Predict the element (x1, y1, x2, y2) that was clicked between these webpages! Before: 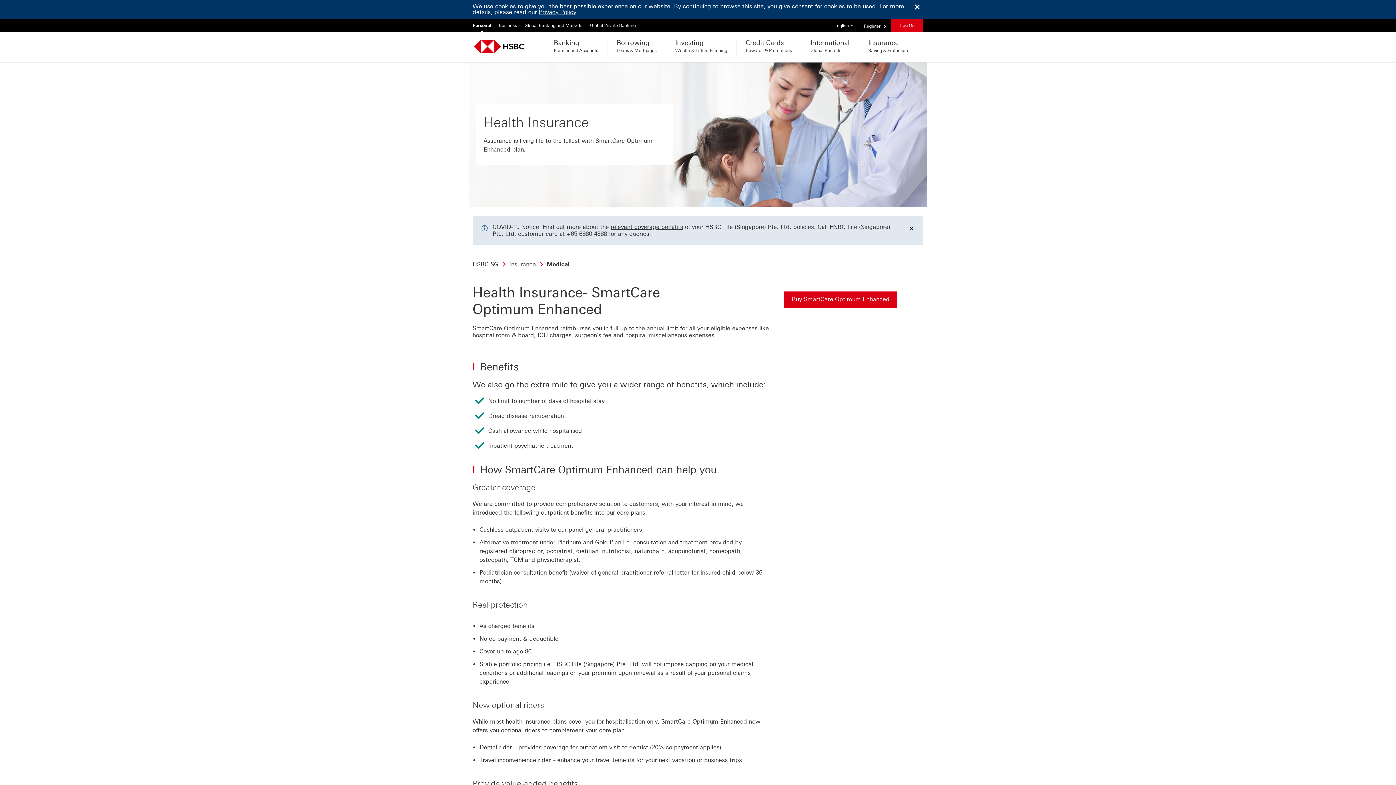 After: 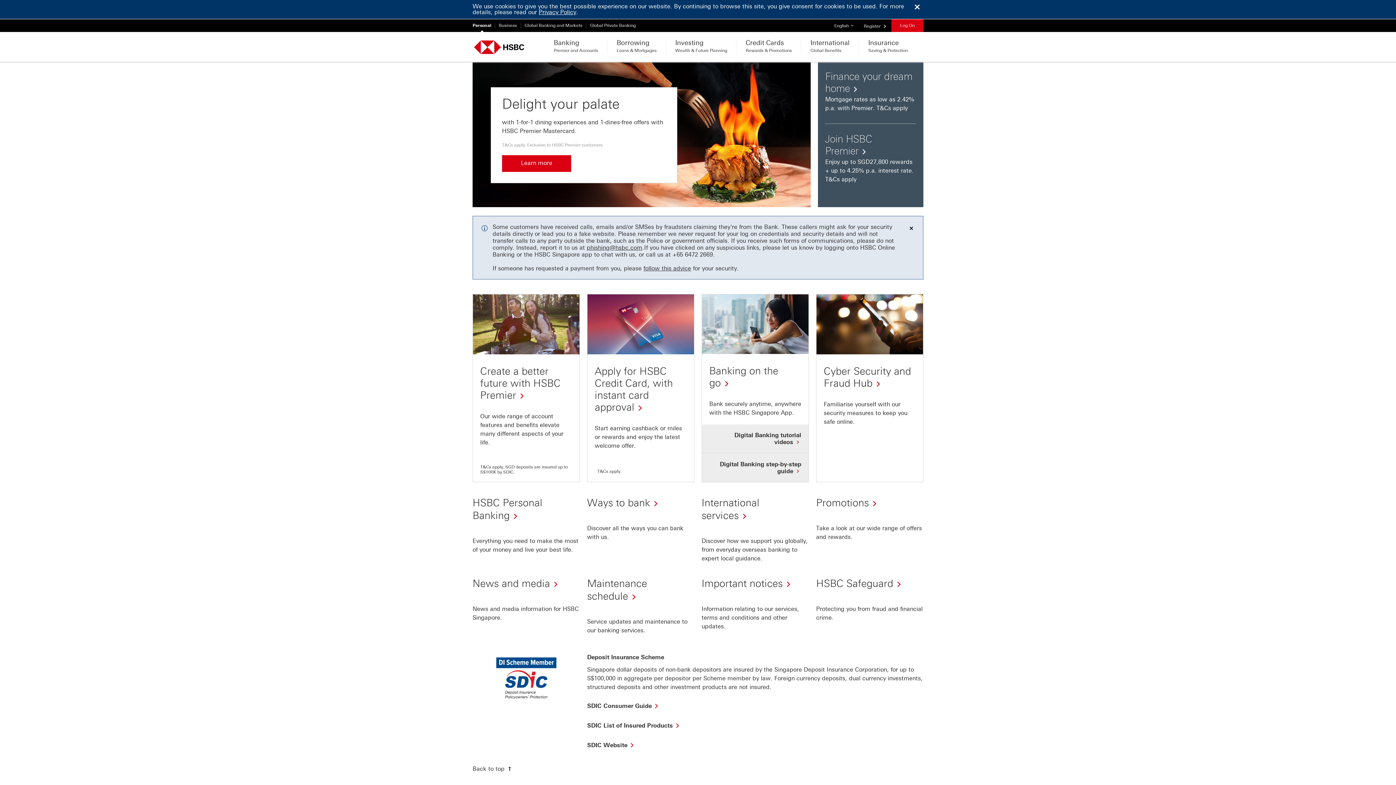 Action: label: HSBC SG  bbox: (472, 259, 508, 268)